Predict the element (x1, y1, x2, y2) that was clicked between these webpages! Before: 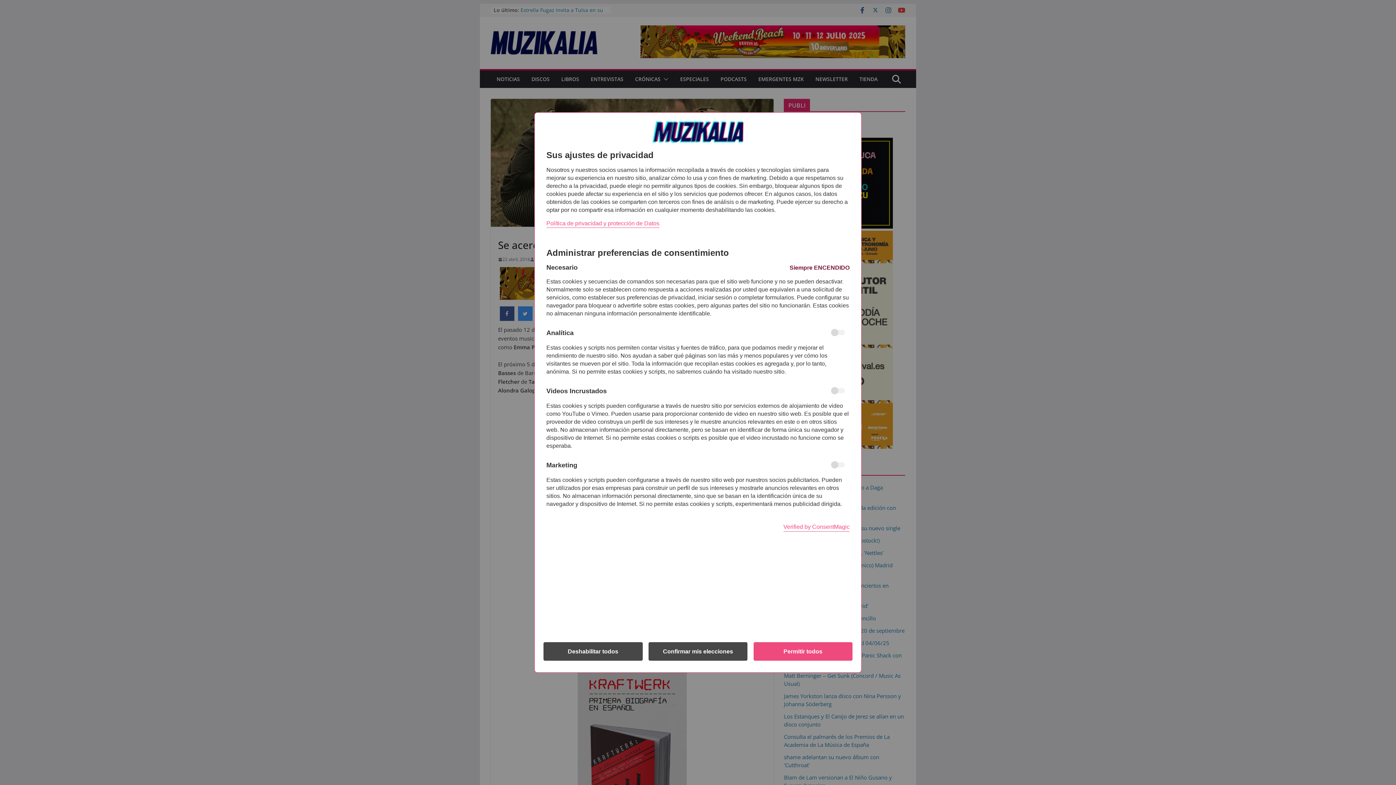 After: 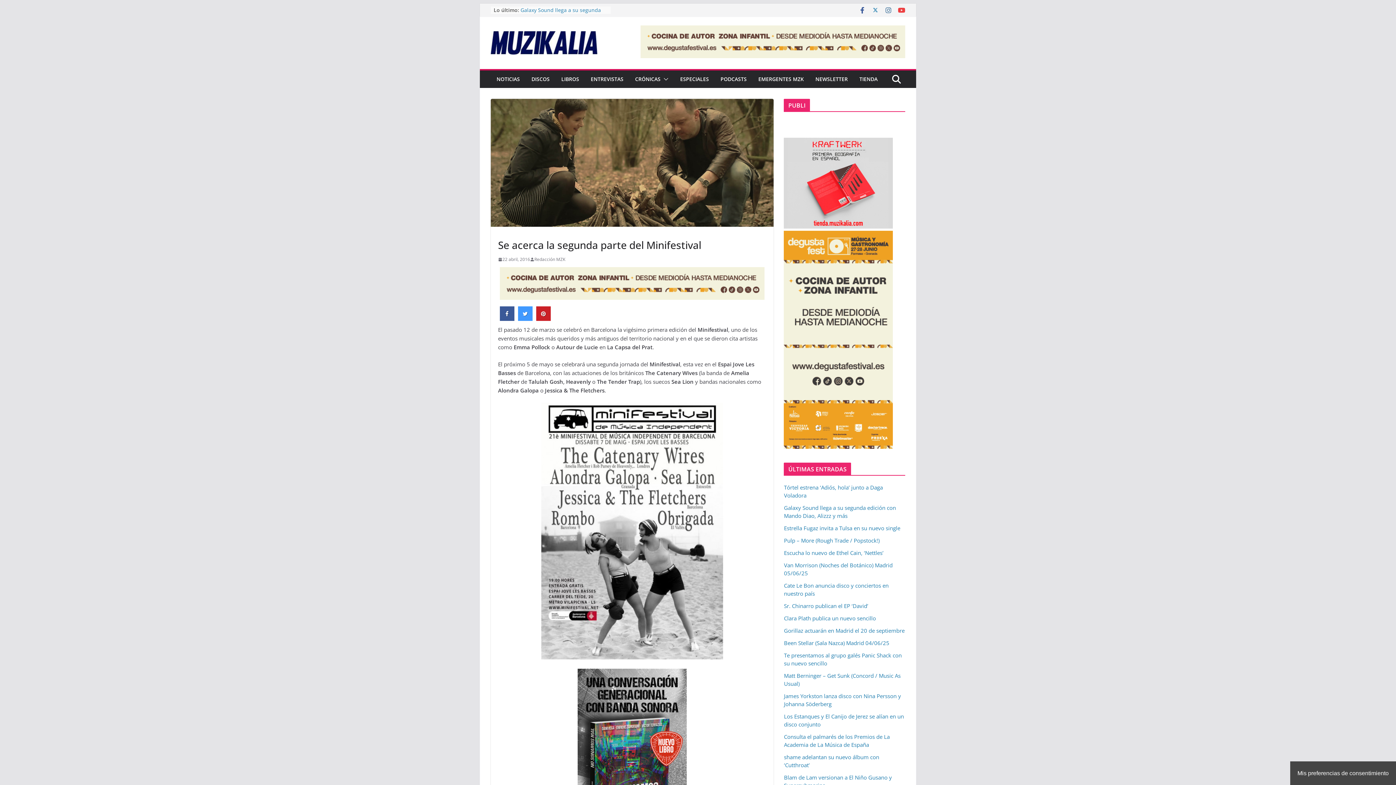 Action: bbox: (753, 642, 852, 661) label: Permitir todos